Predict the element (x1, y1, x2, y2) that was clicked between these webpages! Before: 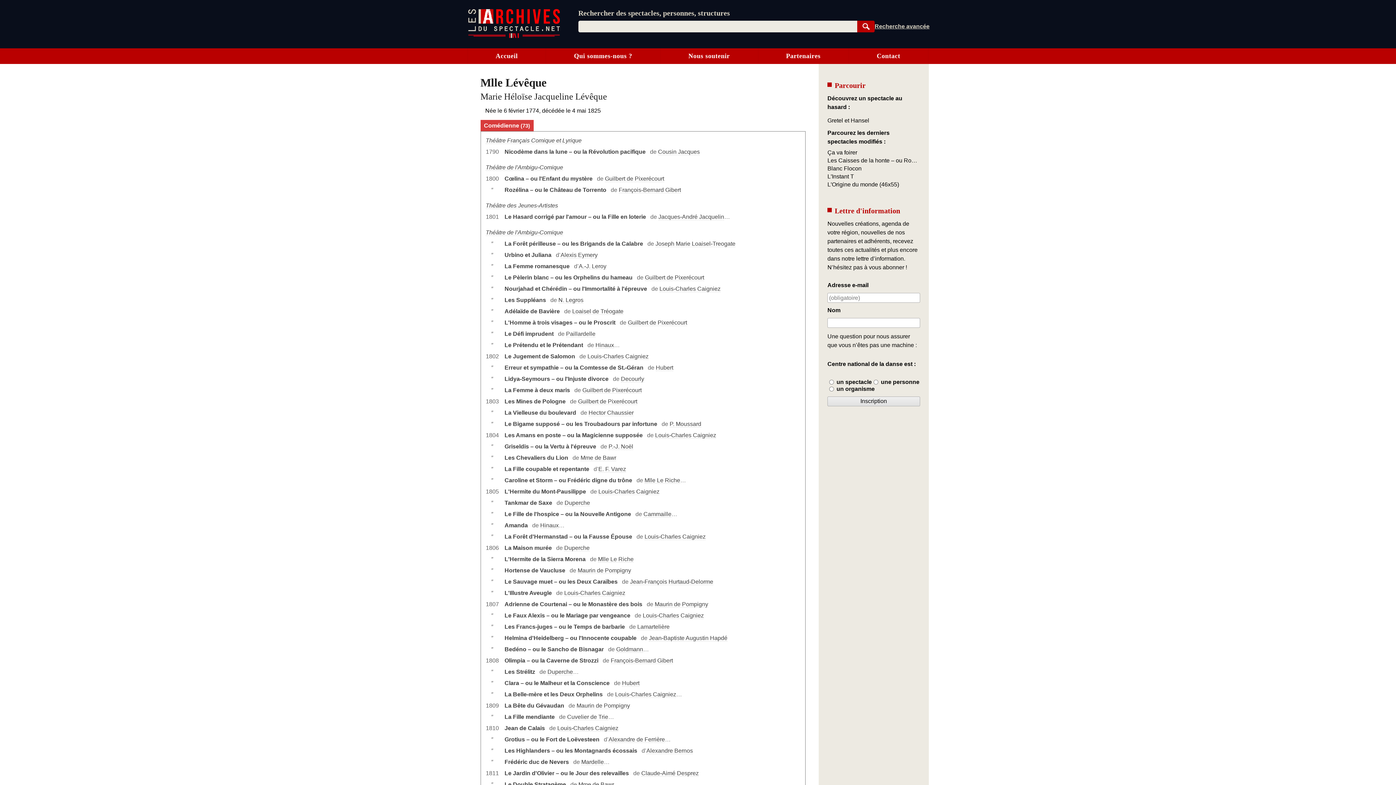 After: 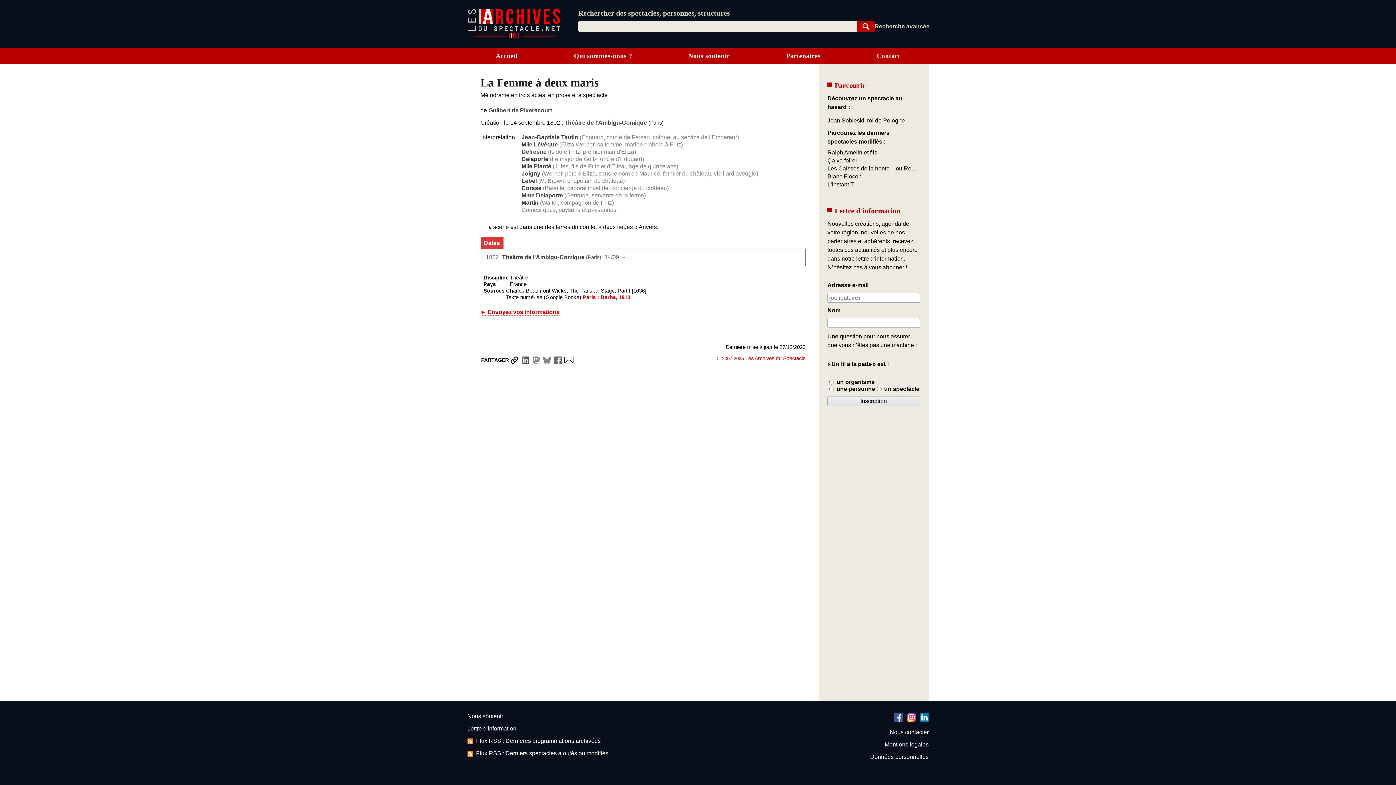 Action: bbox: (504, 387, 570, 393) label: La Femme à deux maris